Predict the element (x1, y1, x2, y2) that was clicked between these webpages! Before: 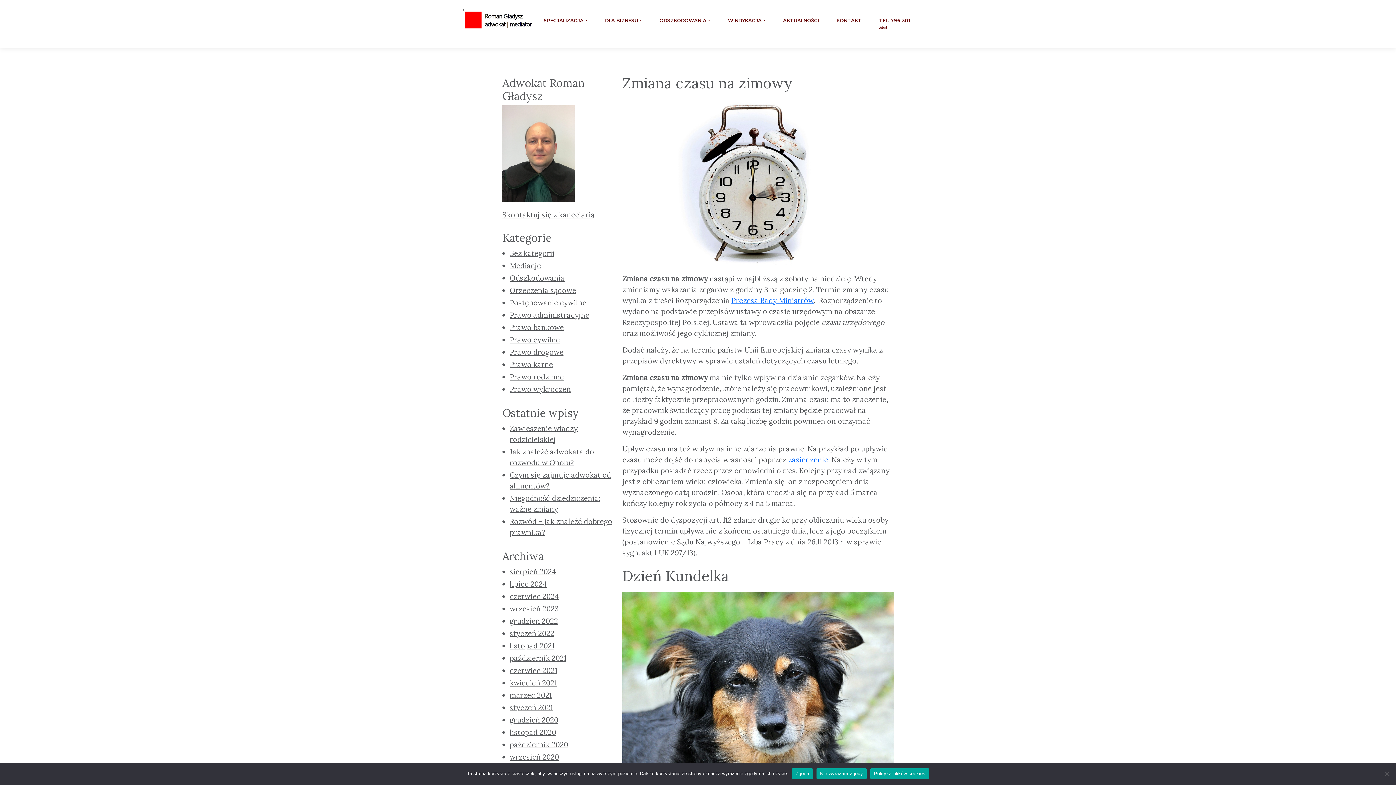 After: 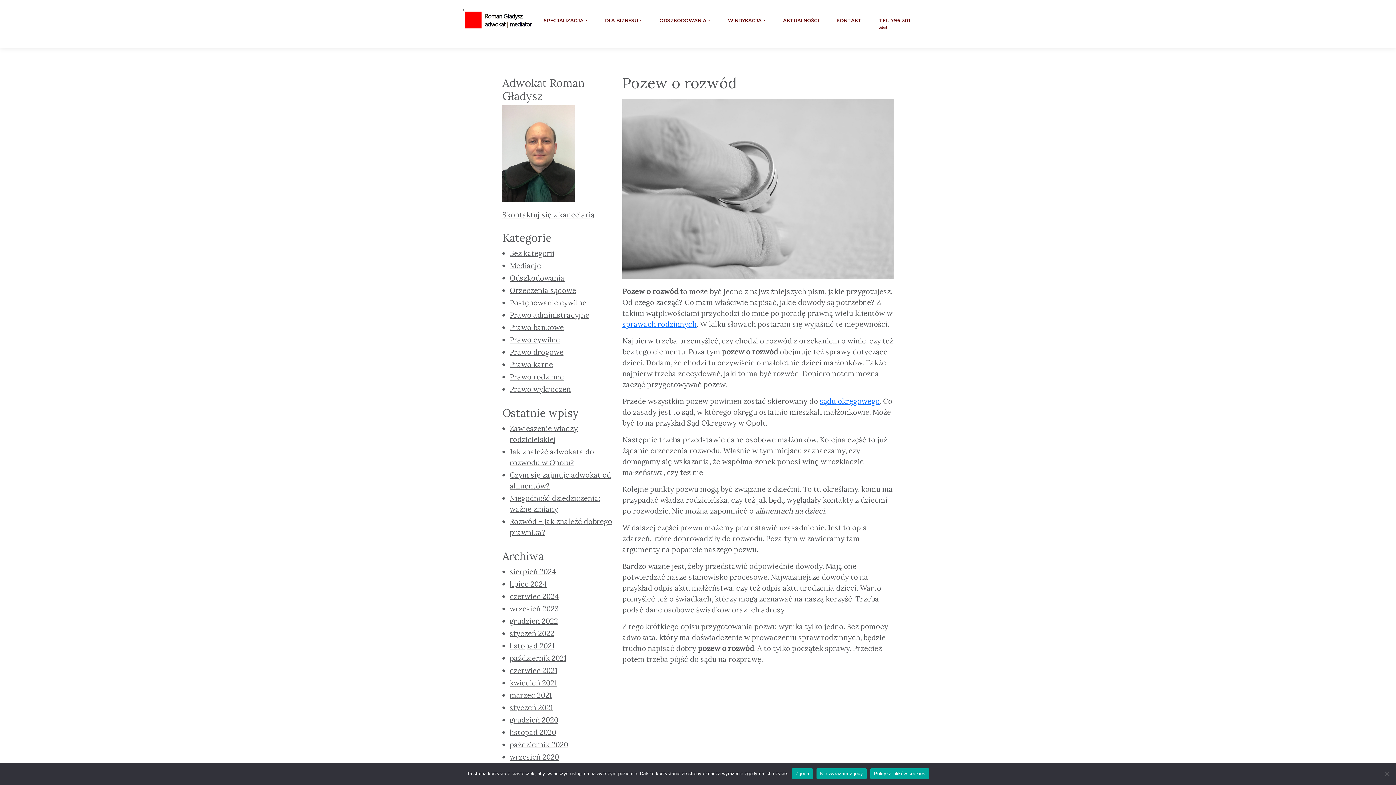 Action: label: wrzesień 2023 bbox: (509, 604, 558, 613)